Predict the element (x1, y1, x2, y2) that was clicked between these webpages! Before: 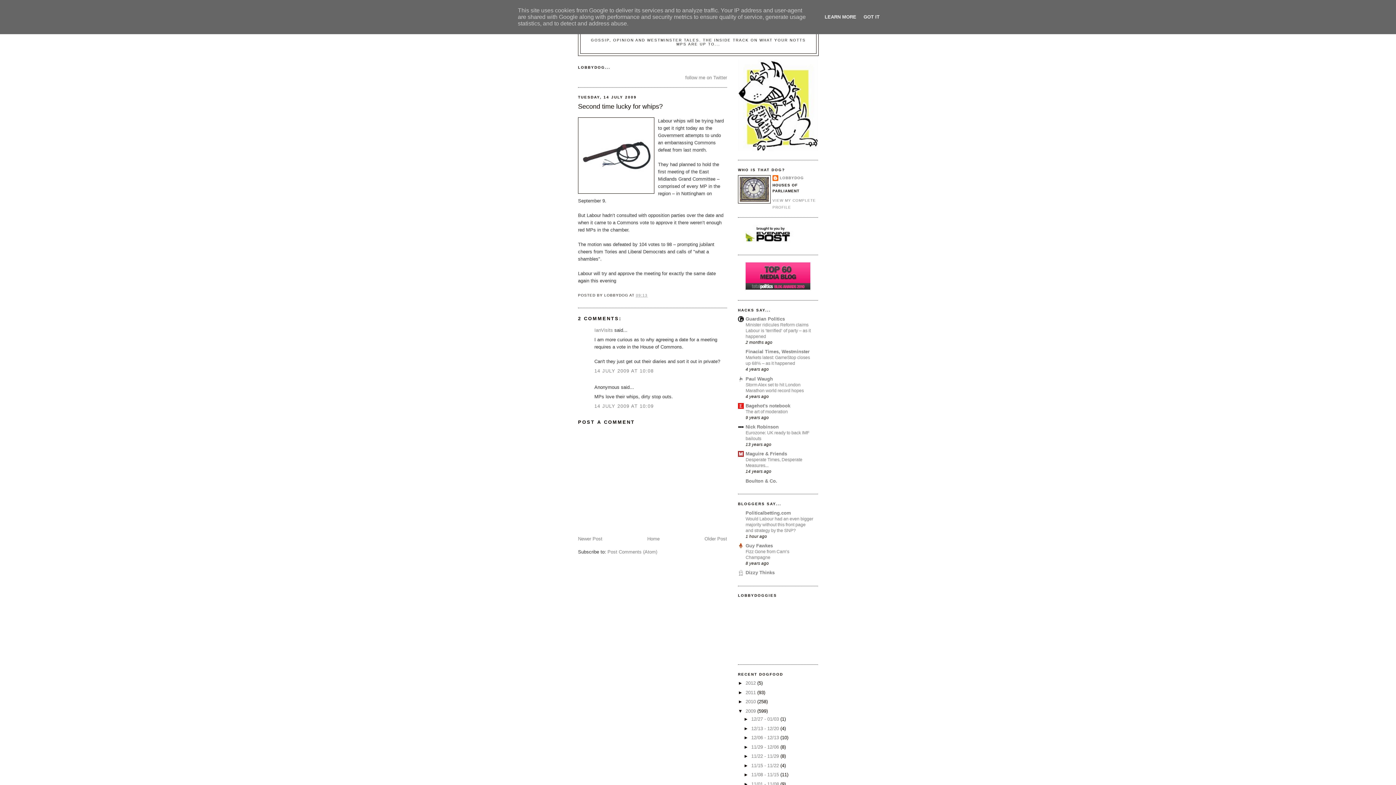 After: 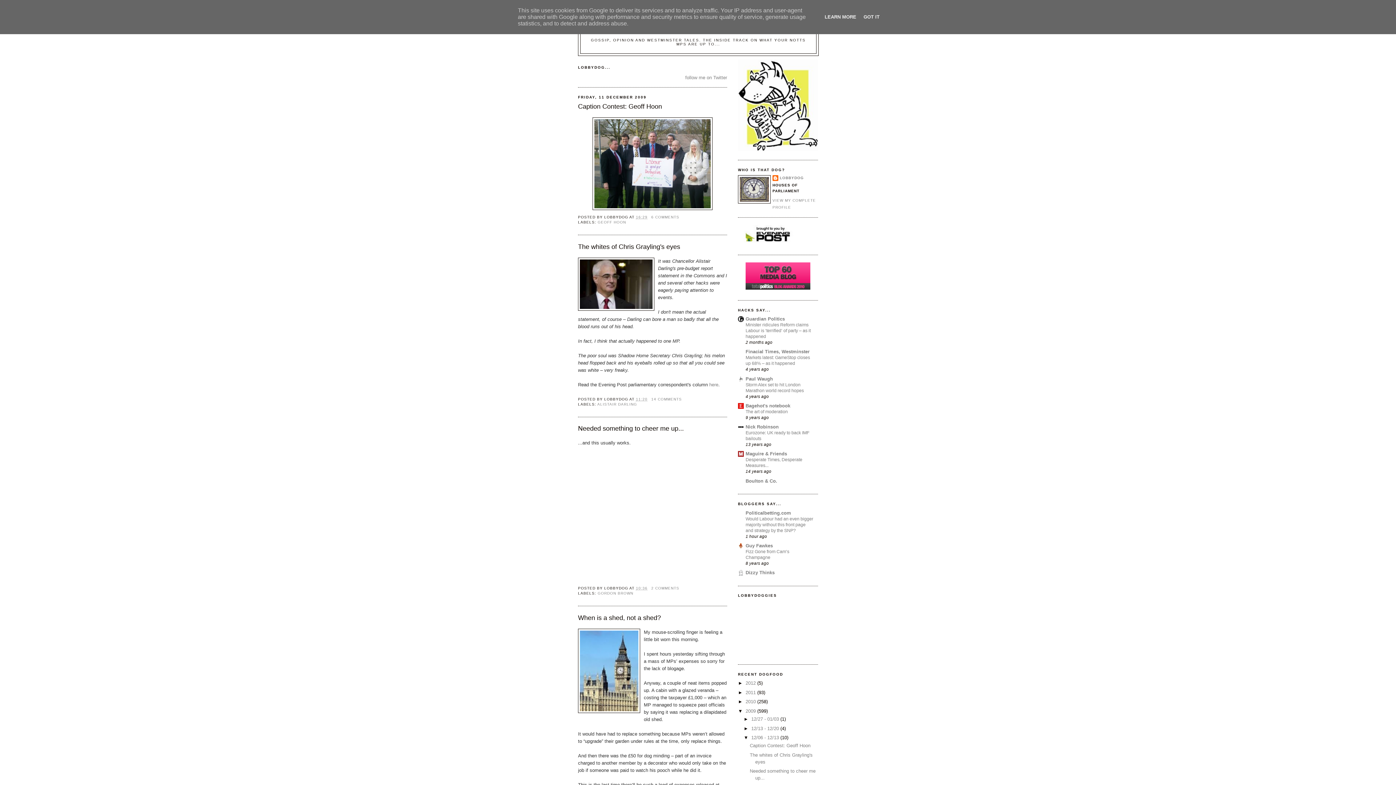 Action: label: 12/06 - 12/13  bbox: (751, 735, 780, 740)